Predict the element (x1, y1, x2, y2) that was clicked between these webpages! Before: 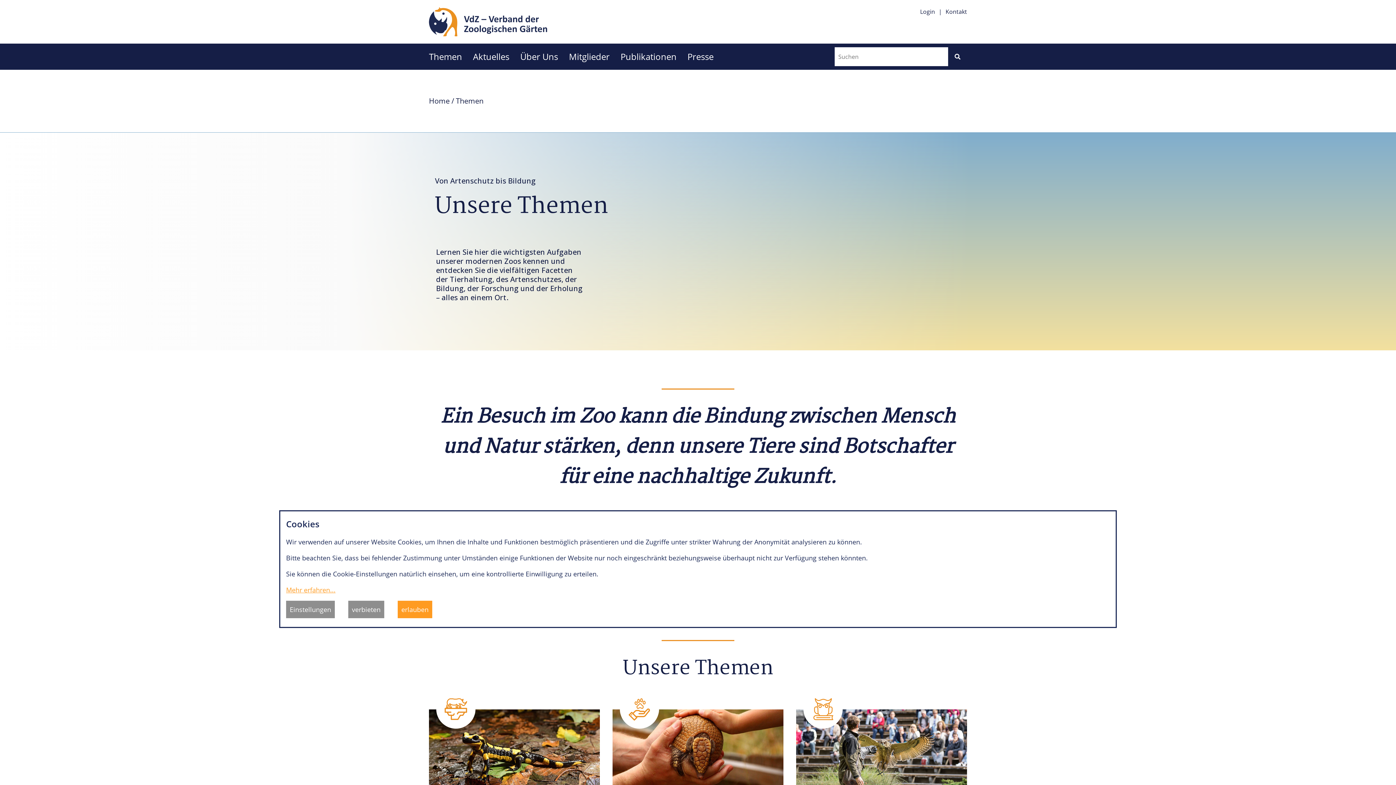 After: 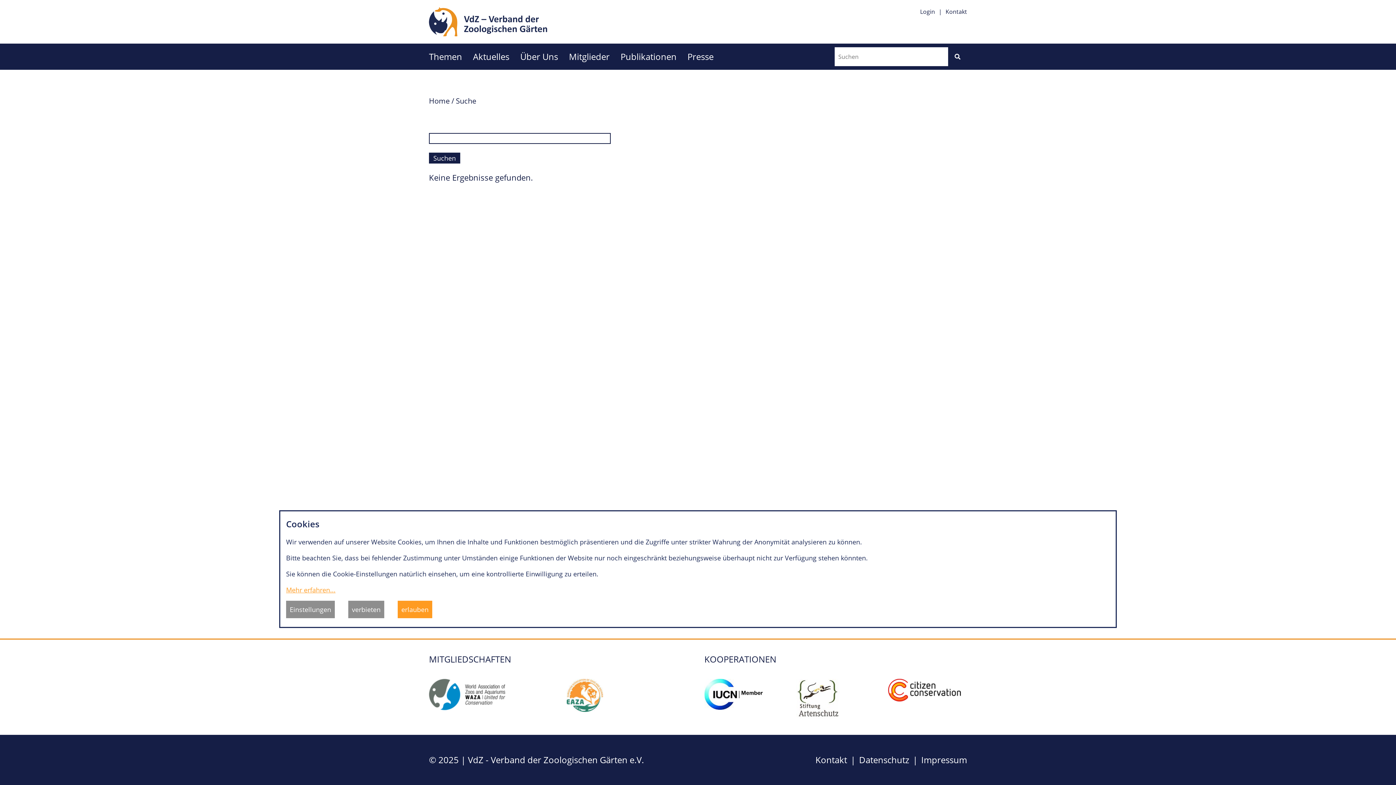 Action: bbox: (948, 47, 967, 66)